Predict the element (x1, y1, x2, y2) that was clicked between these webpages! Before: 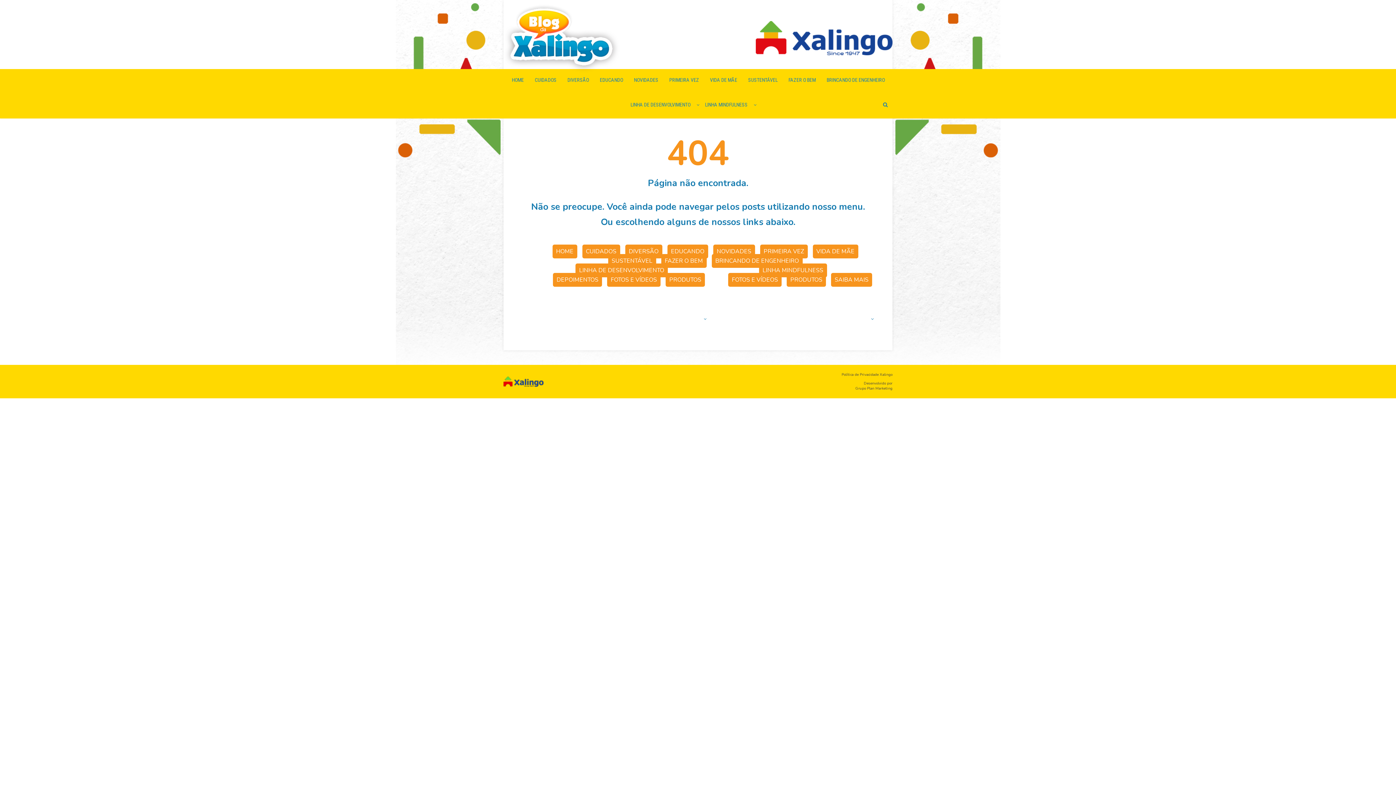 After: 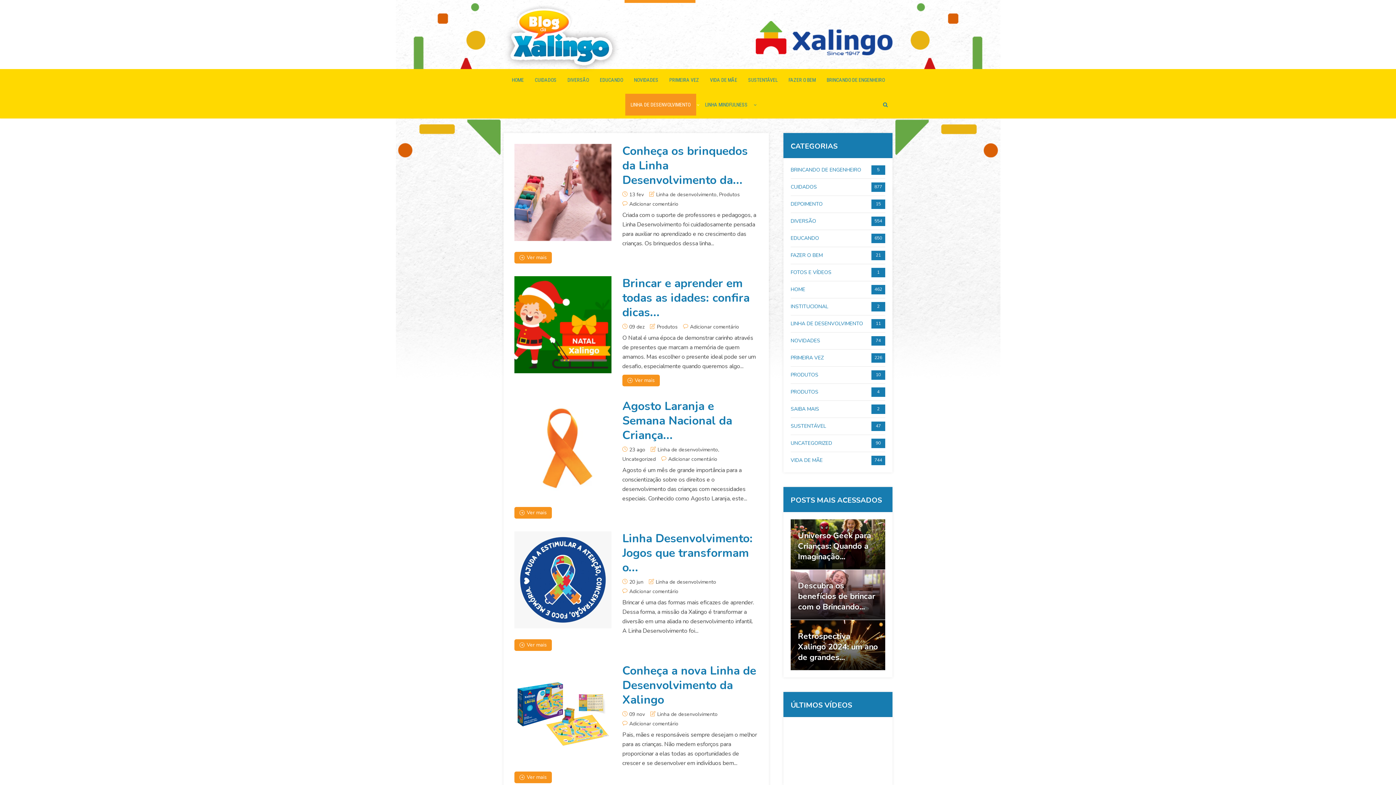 Action: label: LINHA DE DESENVOLVIMENTO bbox: (625, 93, 696, 115)